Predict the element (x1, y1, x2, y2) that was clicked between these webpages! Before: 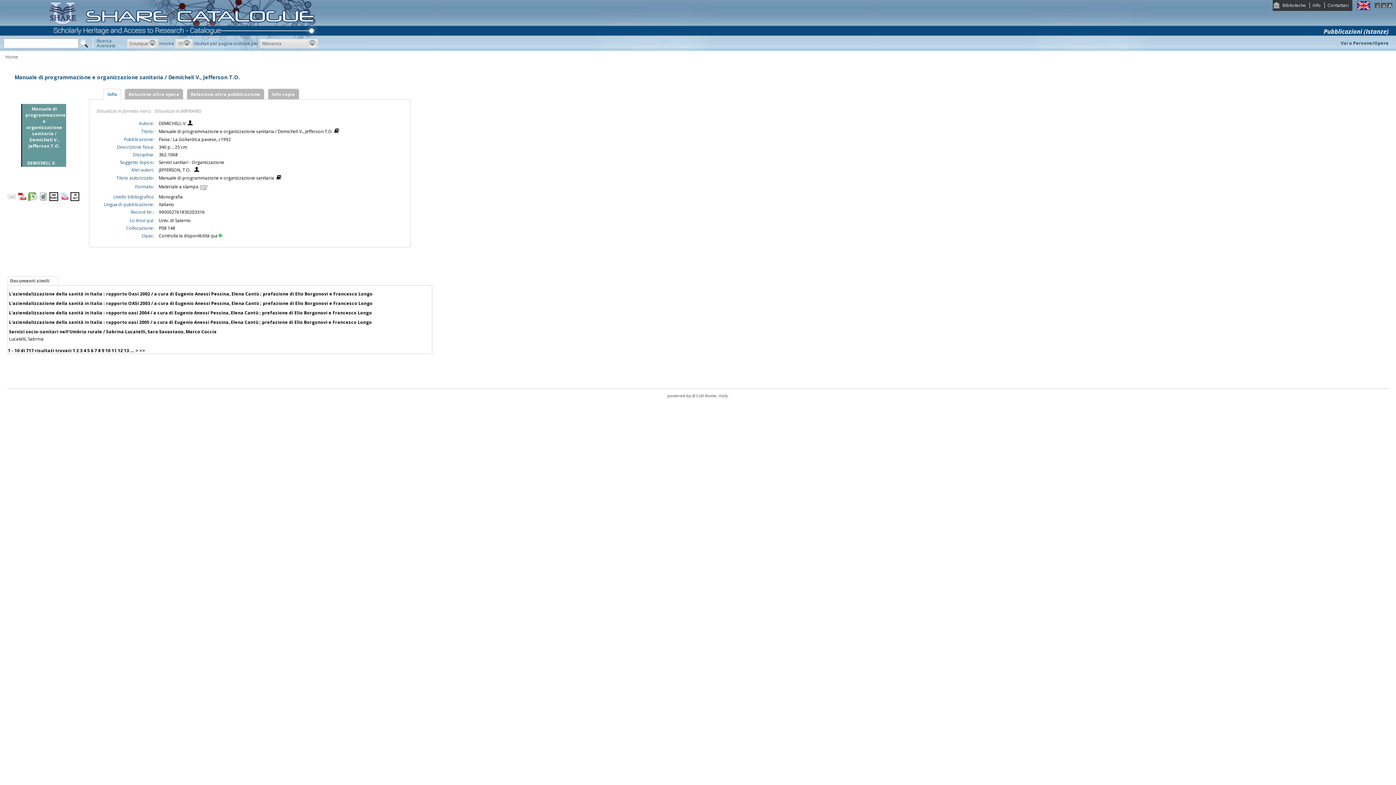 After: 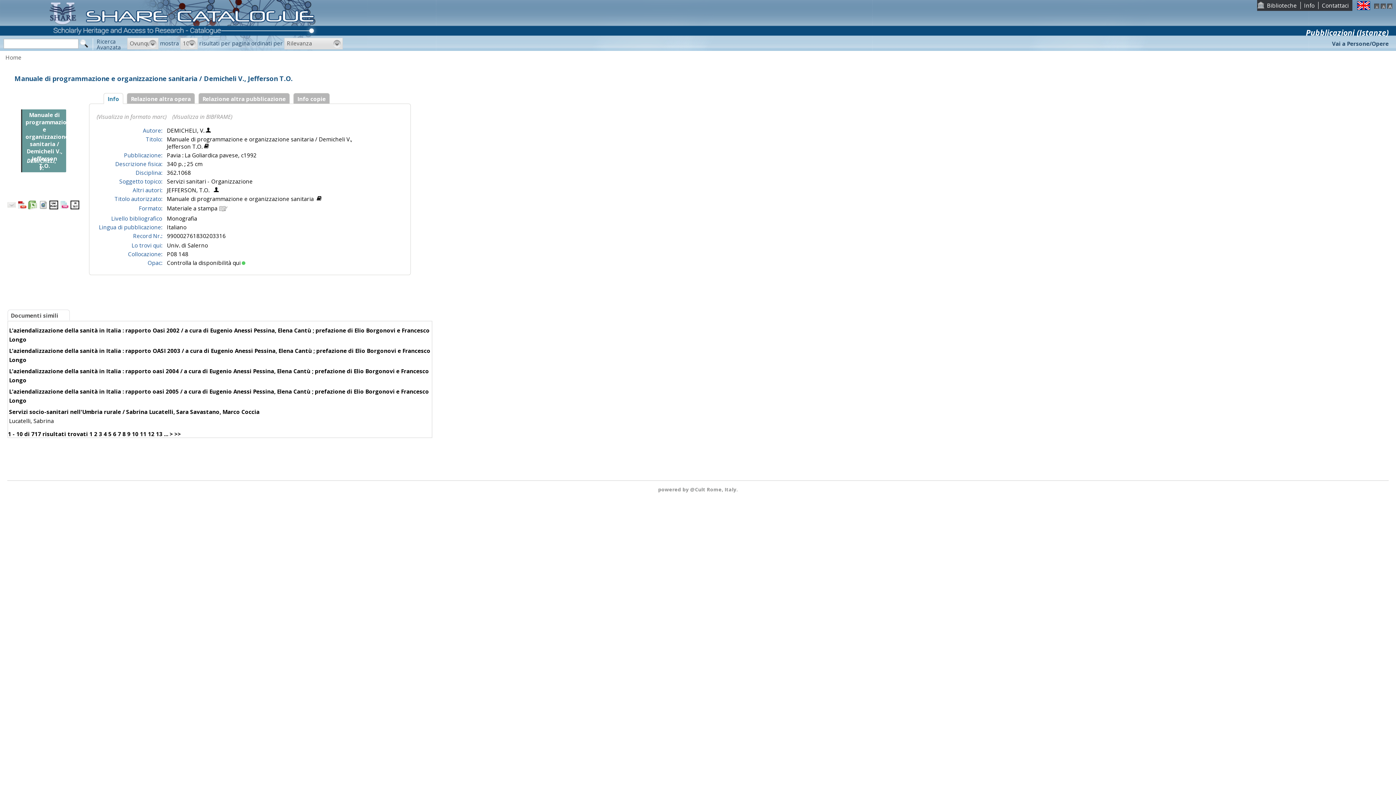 Action: bbox: (1387, 3, 1392, 9)